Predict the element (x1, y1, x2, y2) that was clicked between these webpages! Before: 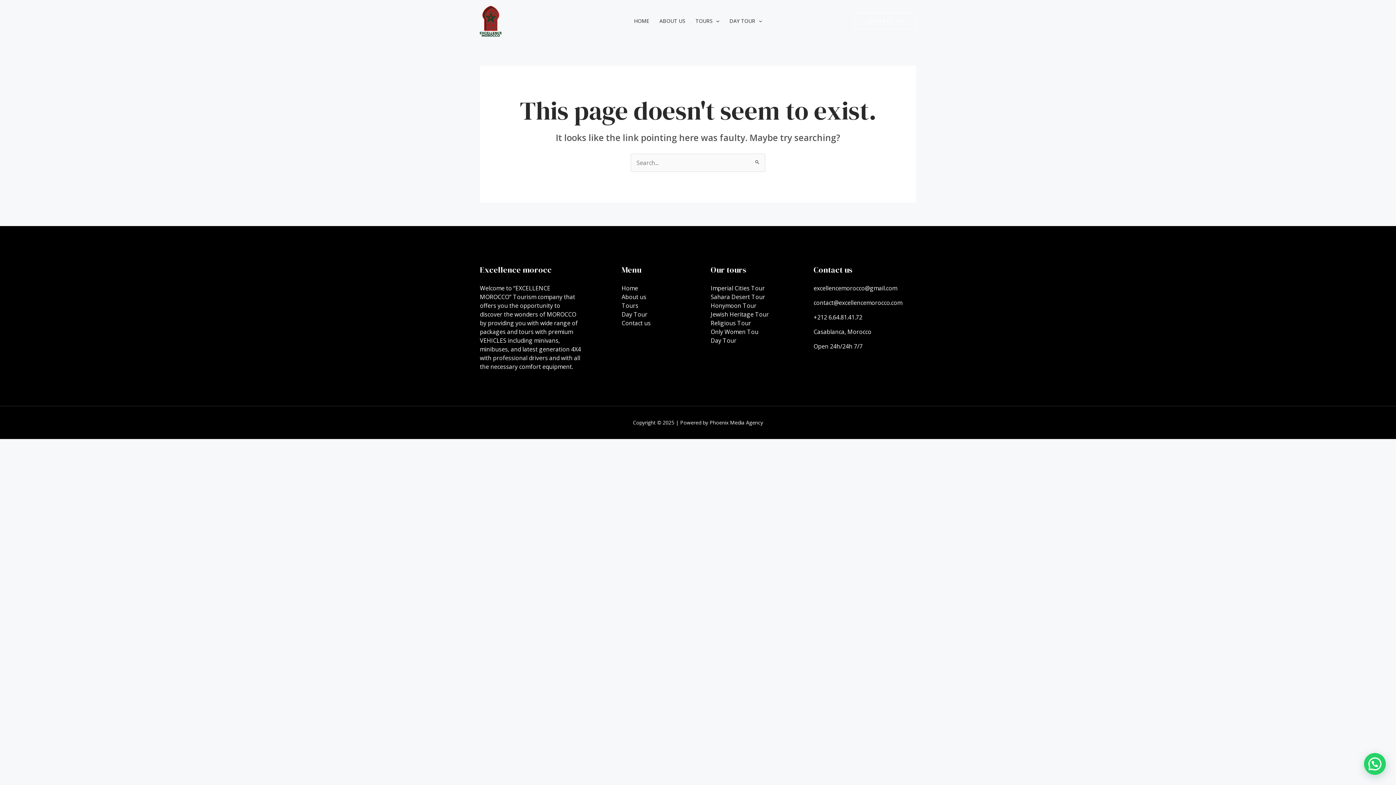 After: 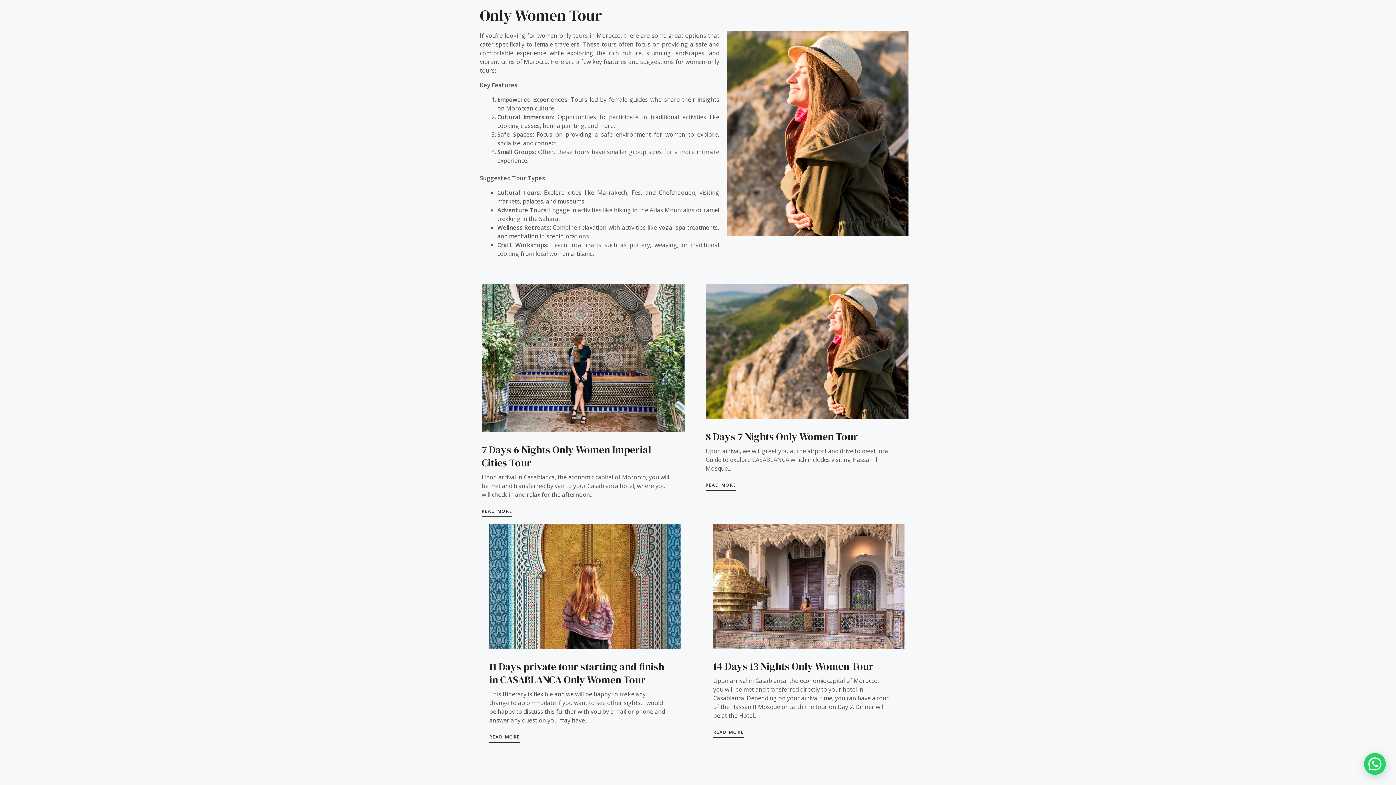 Action: bbox: (710, 328, 758, 336) label: Only Women Tou